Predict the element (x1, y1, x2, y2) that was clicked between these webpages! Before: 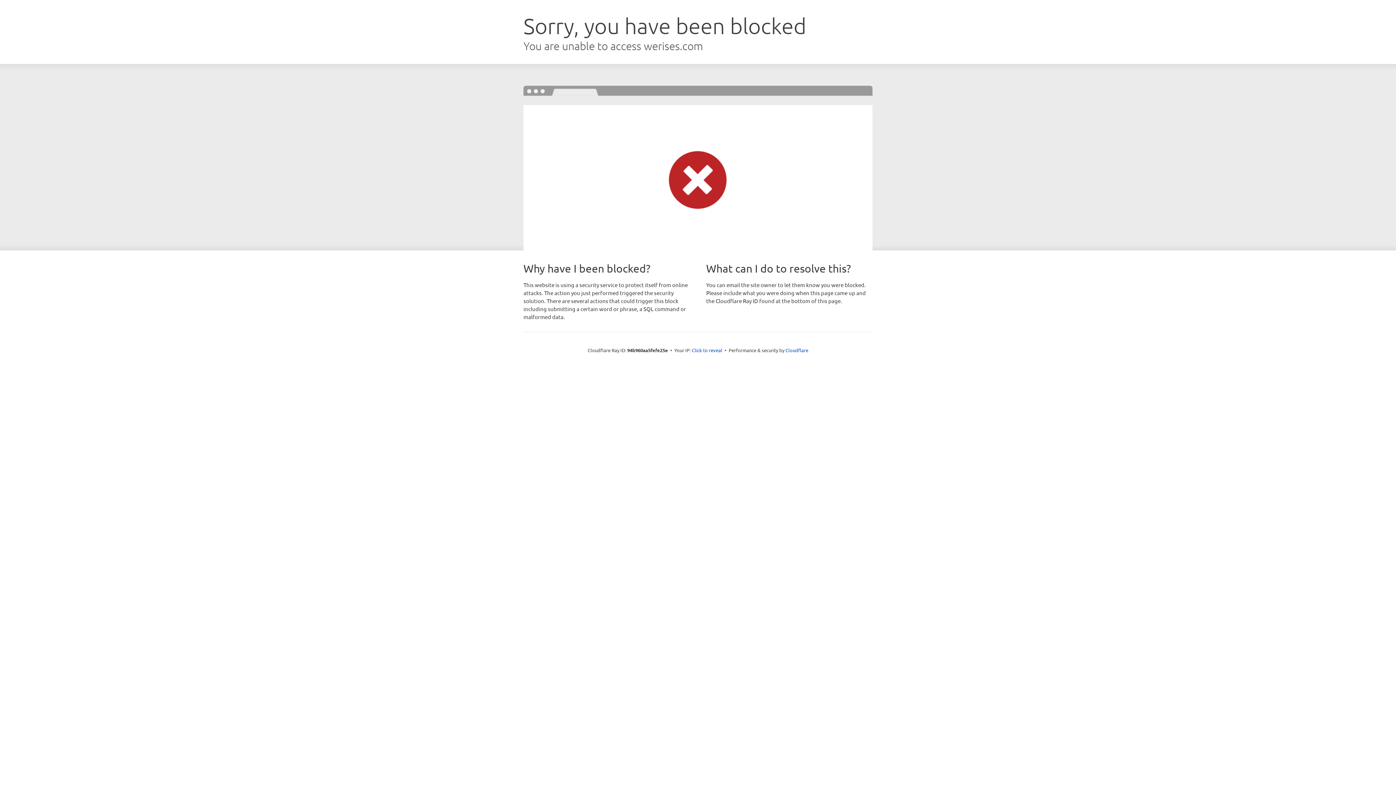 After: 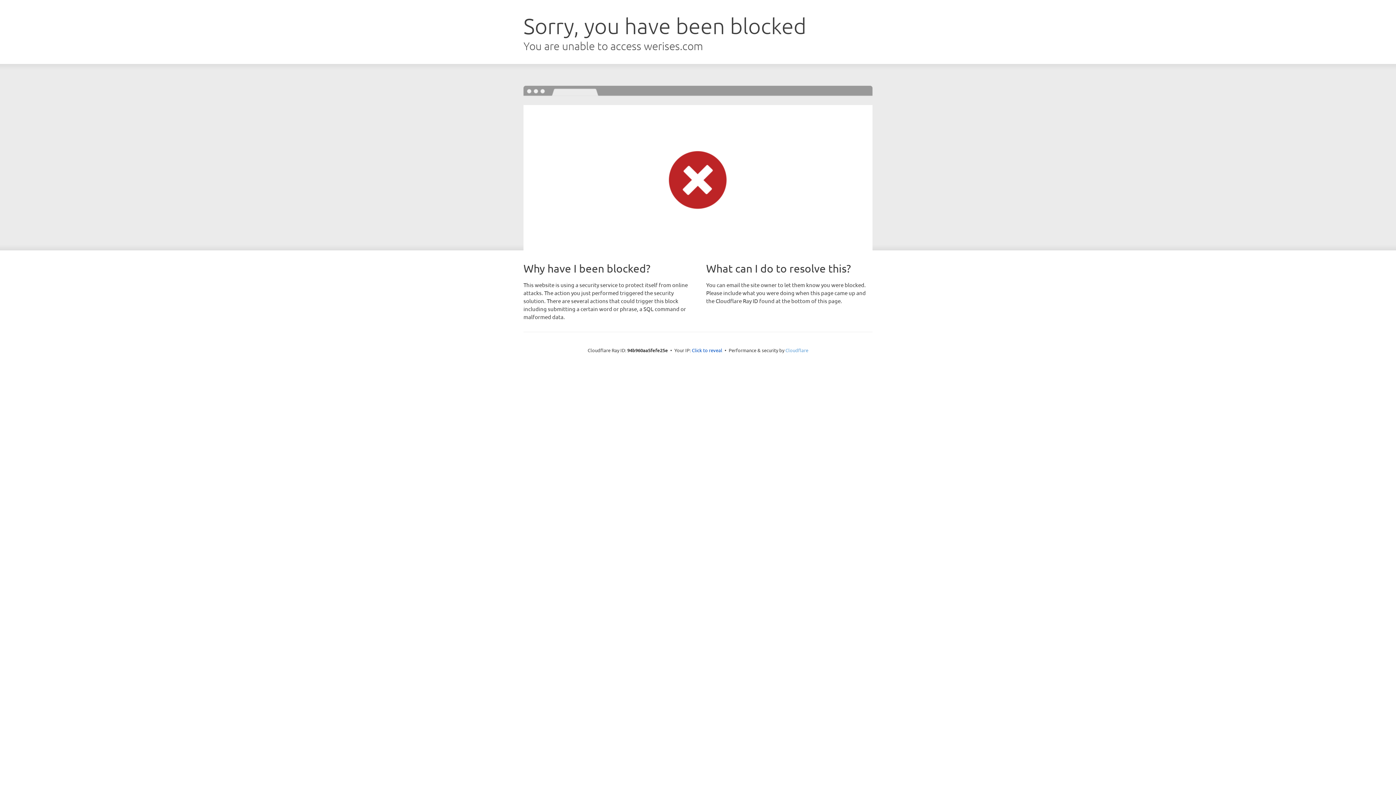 Action: label: Cloudflare bbox: (785, 347, 808, 353)